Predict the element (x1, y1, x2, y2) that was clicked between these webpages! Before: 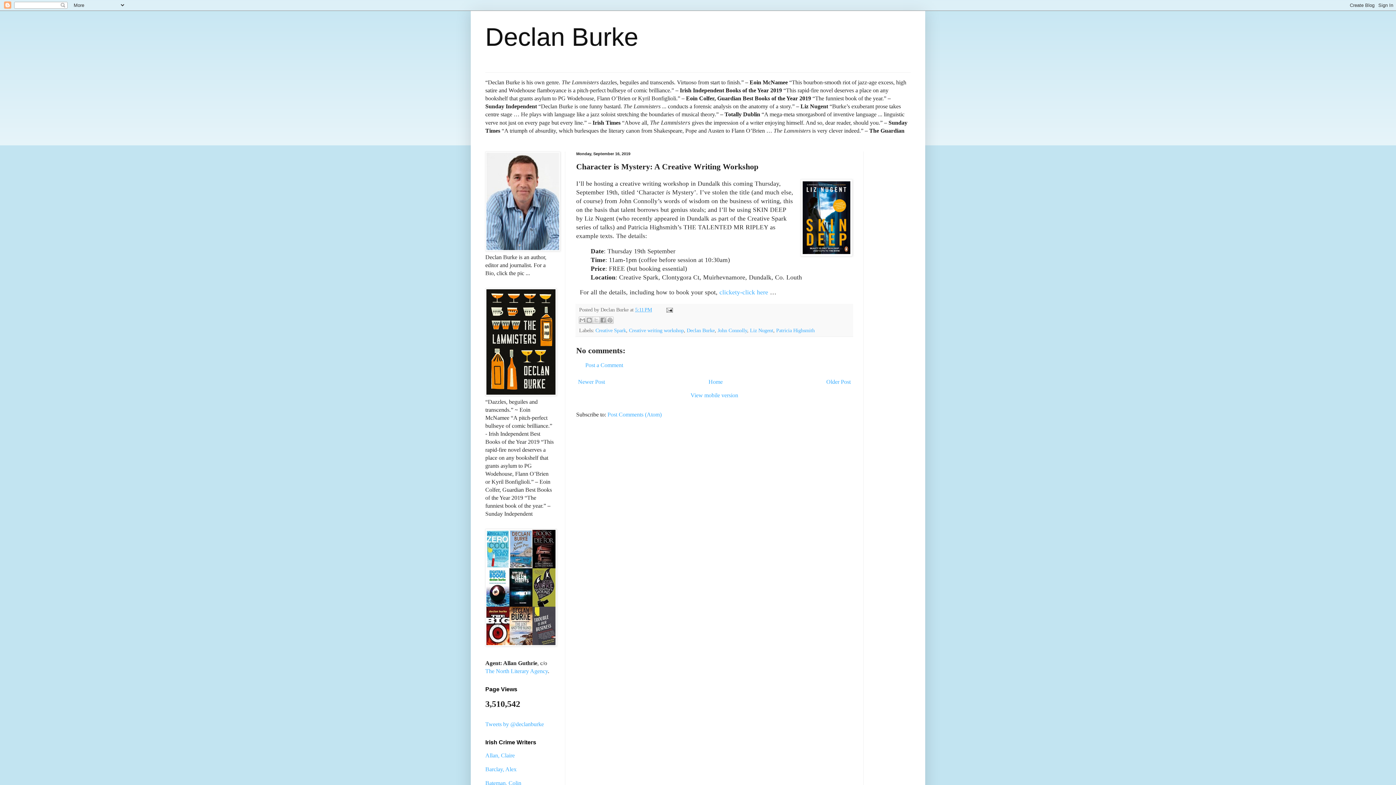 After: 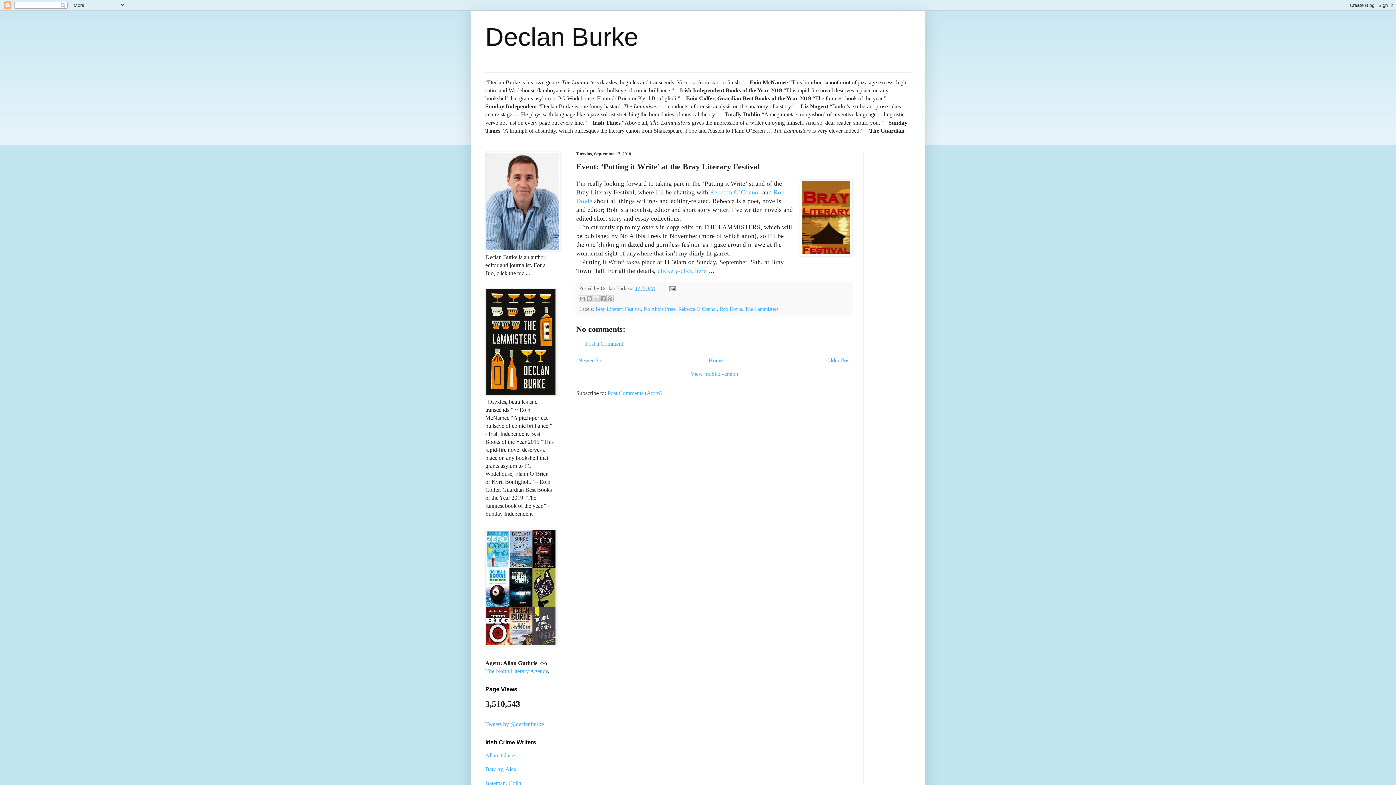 Action: label: Newer Post bbox: (576, 377, 606, 387)